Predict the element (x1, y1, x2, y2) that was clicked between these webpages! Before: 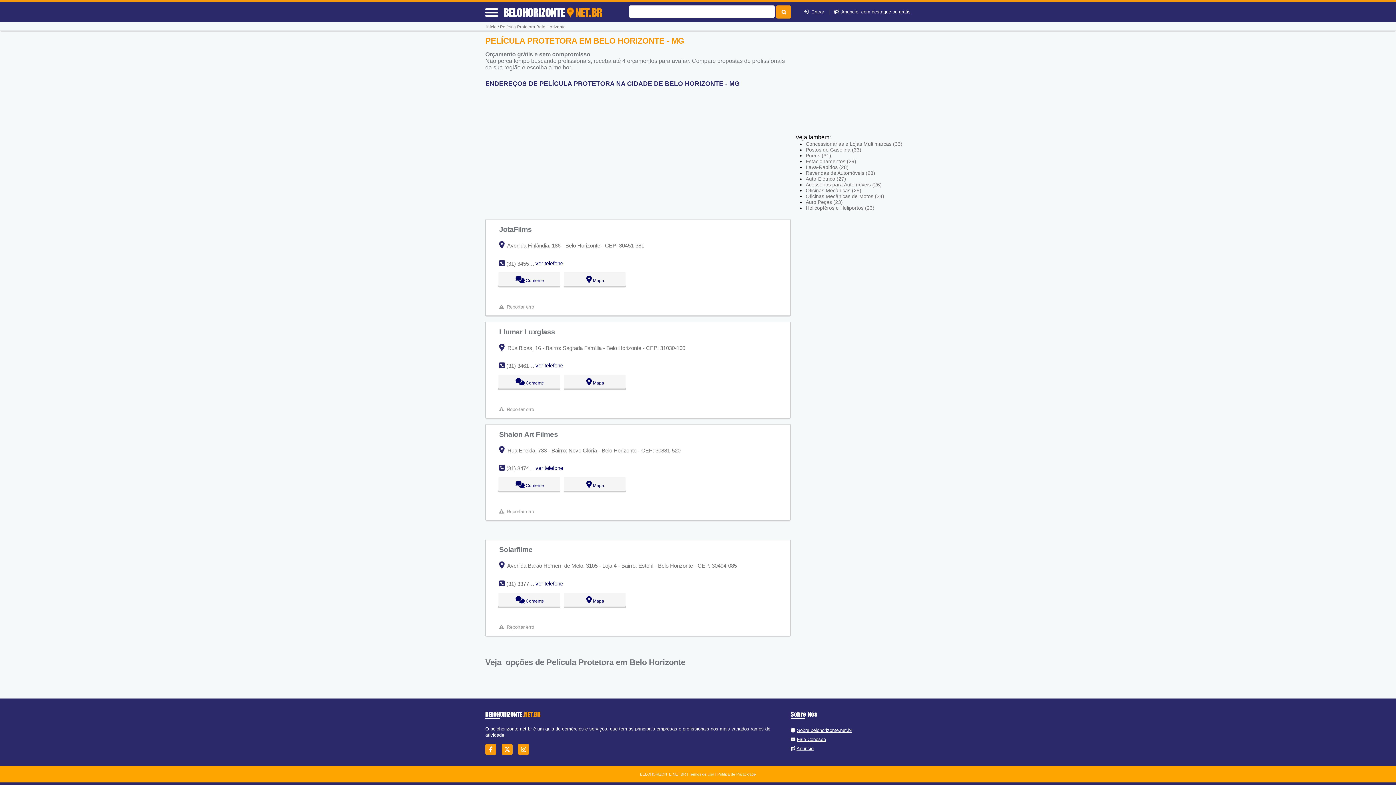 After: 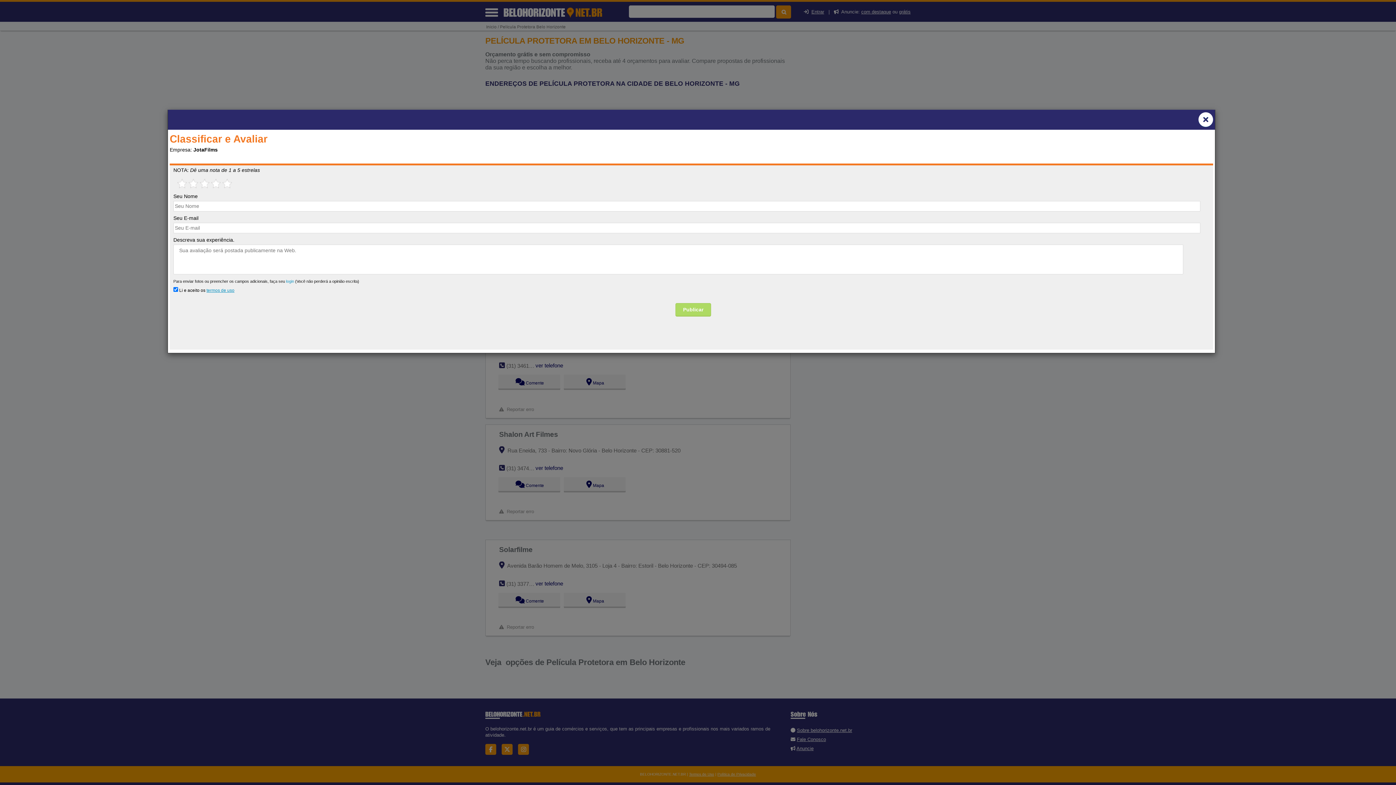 Action: label:   Comente bbox: (498, 272, 560, 287)